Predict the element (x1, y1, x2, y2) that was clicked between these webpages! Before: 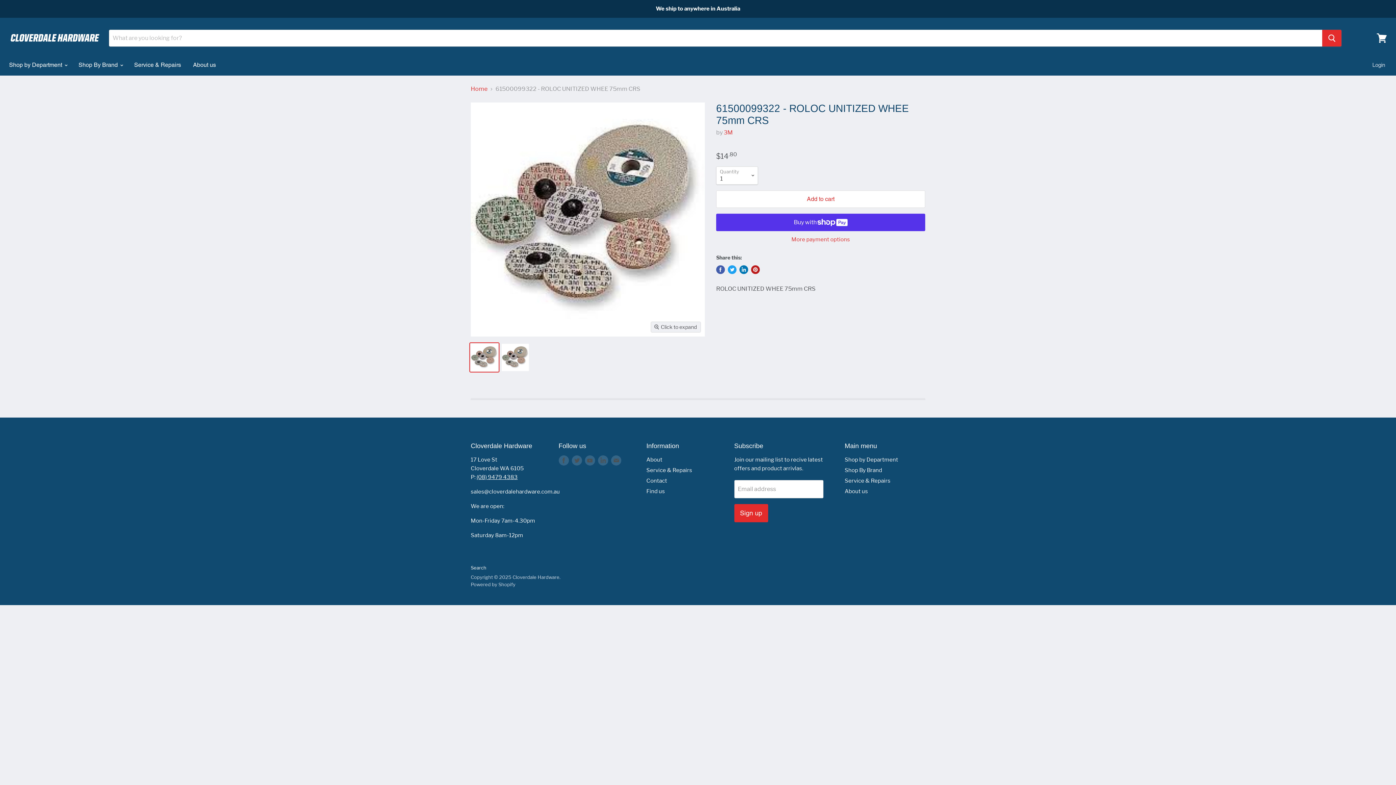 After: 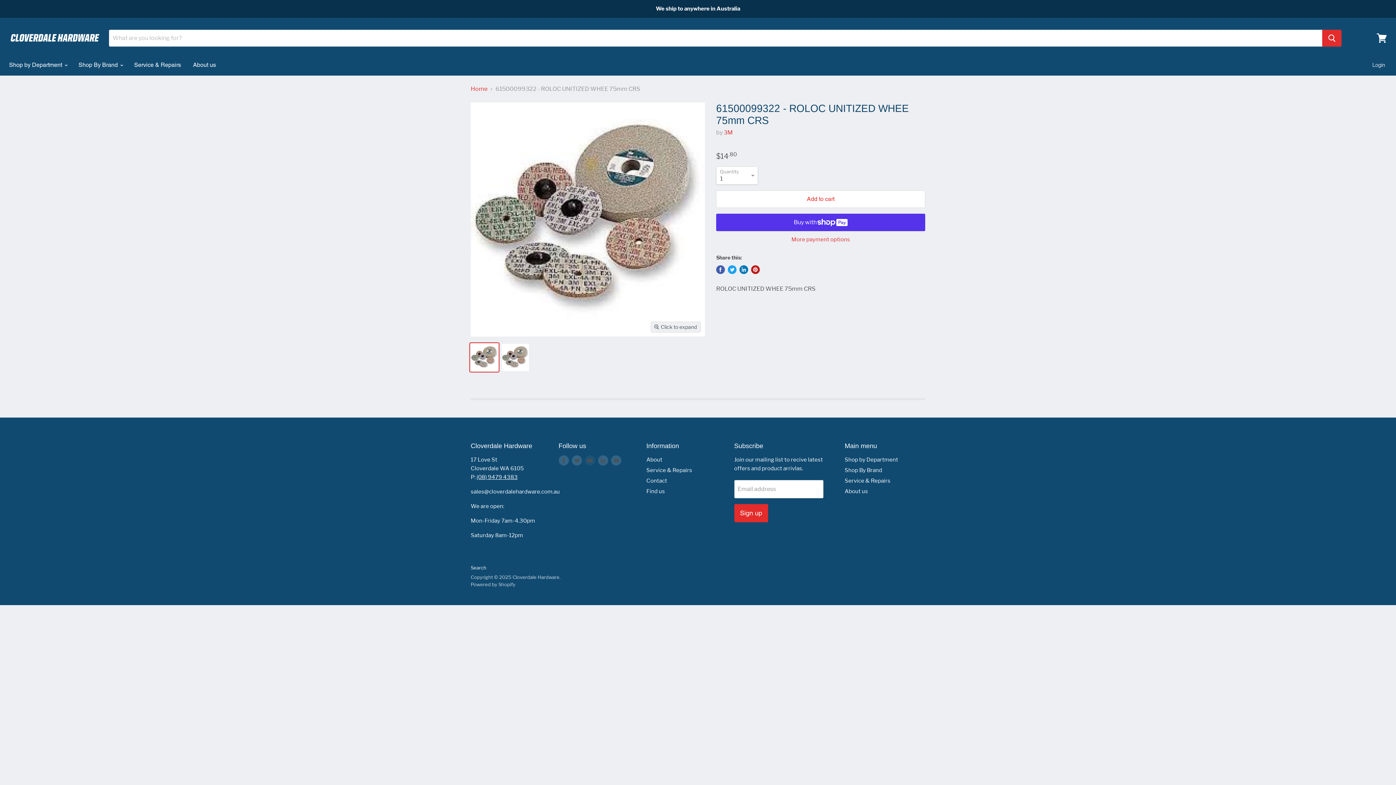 Action: bbox: (583, 454, 596, 467) label: Find us on Youtube